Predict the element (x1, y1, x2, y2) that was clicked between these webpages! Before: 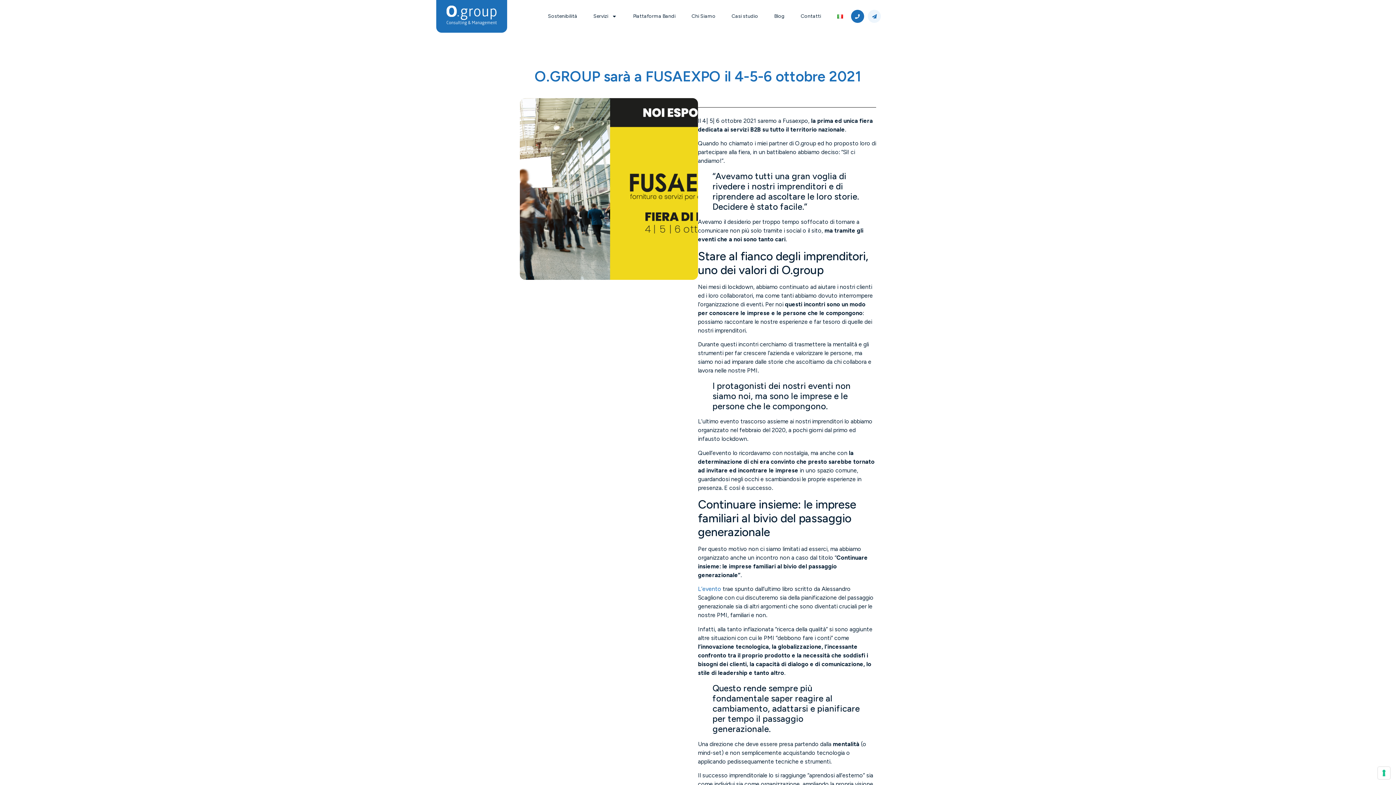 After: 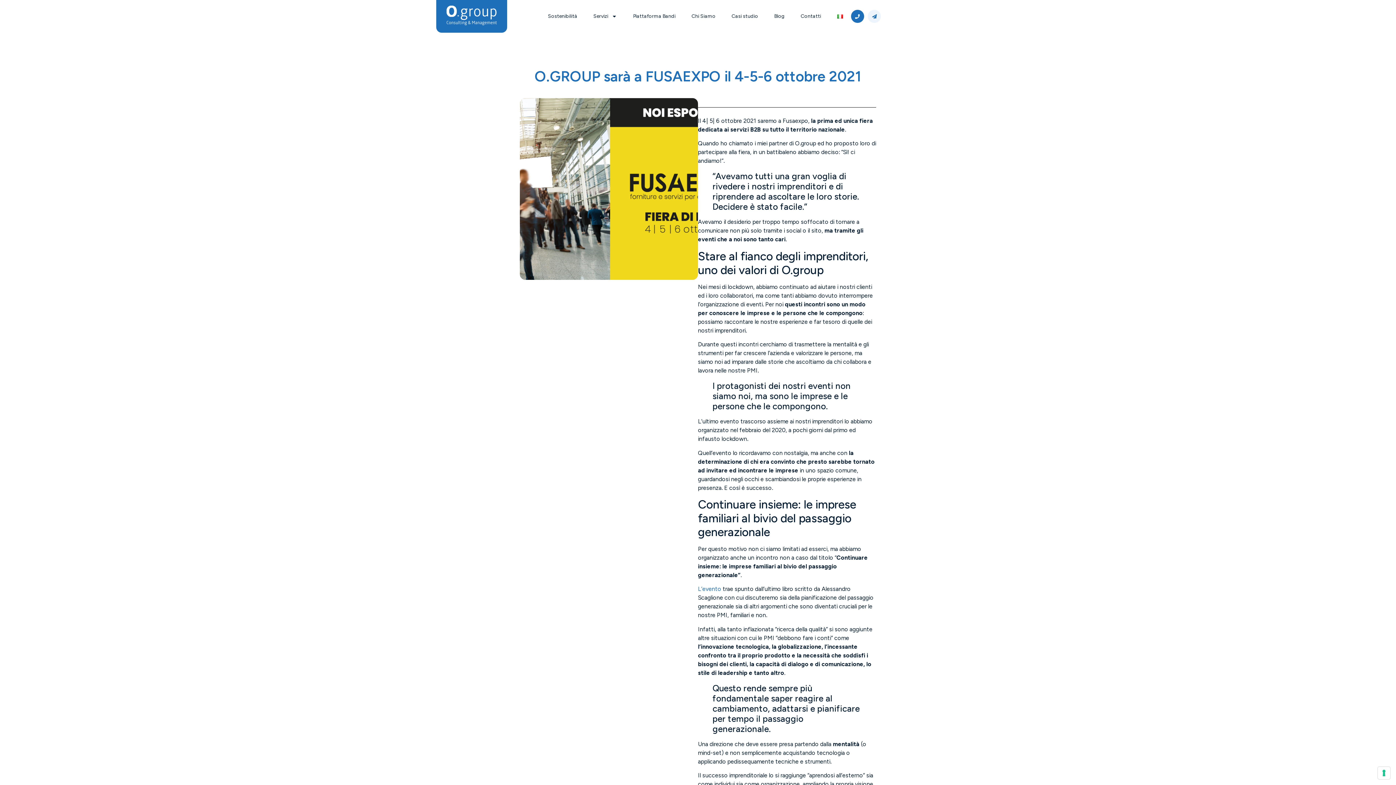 Action: bbox: (829, 12, 851, 20)